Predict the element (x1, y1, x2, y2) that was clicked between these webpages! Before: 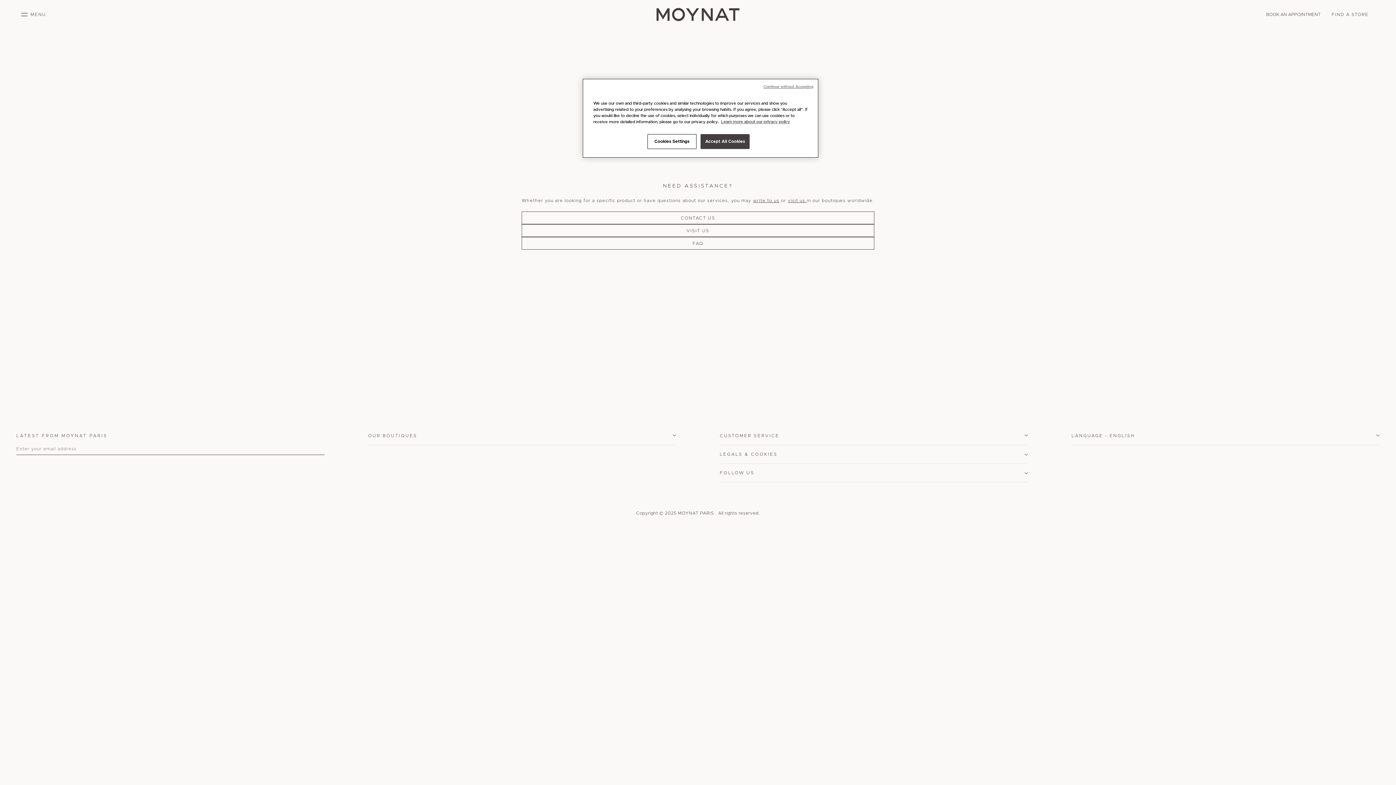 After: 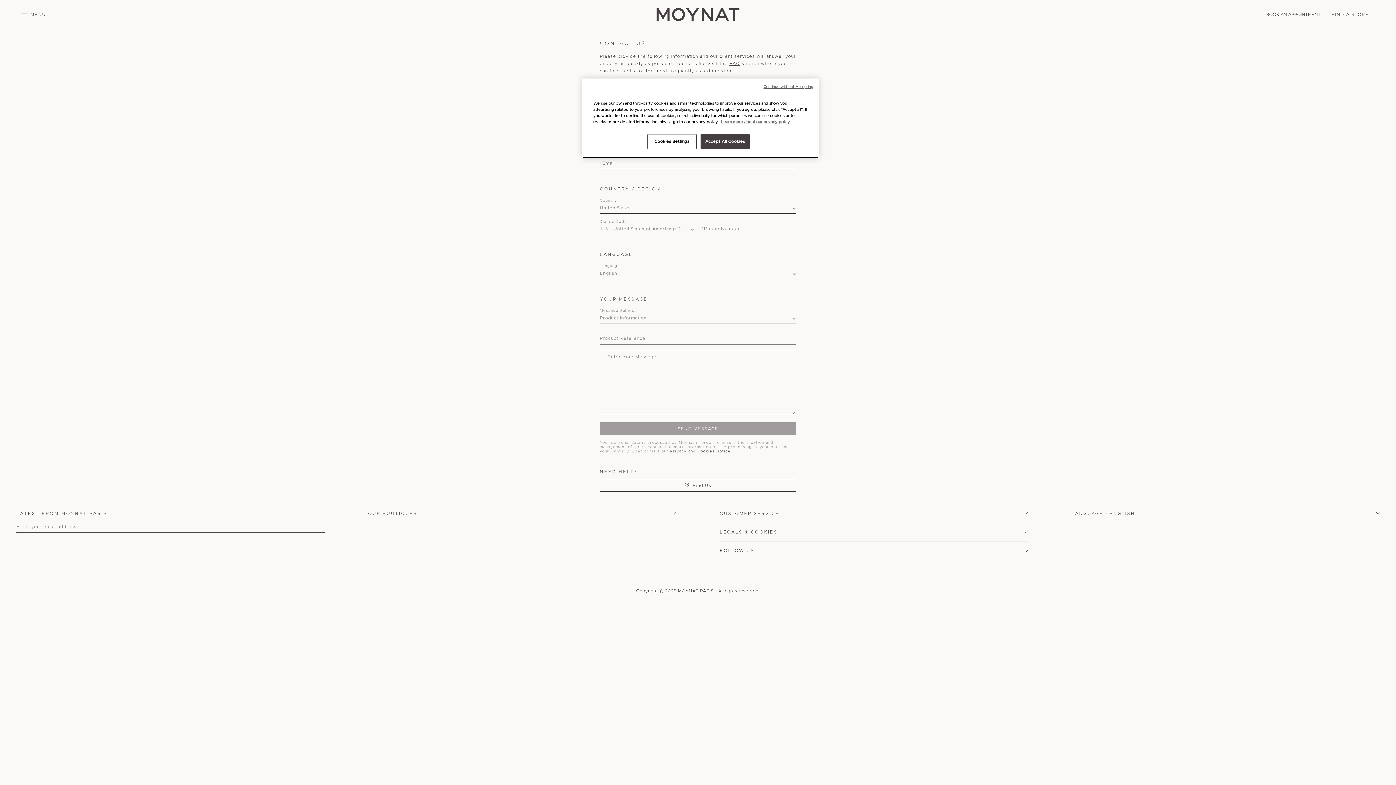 Action: bbox: (521, 211, 874, 224) label: CONTACT US